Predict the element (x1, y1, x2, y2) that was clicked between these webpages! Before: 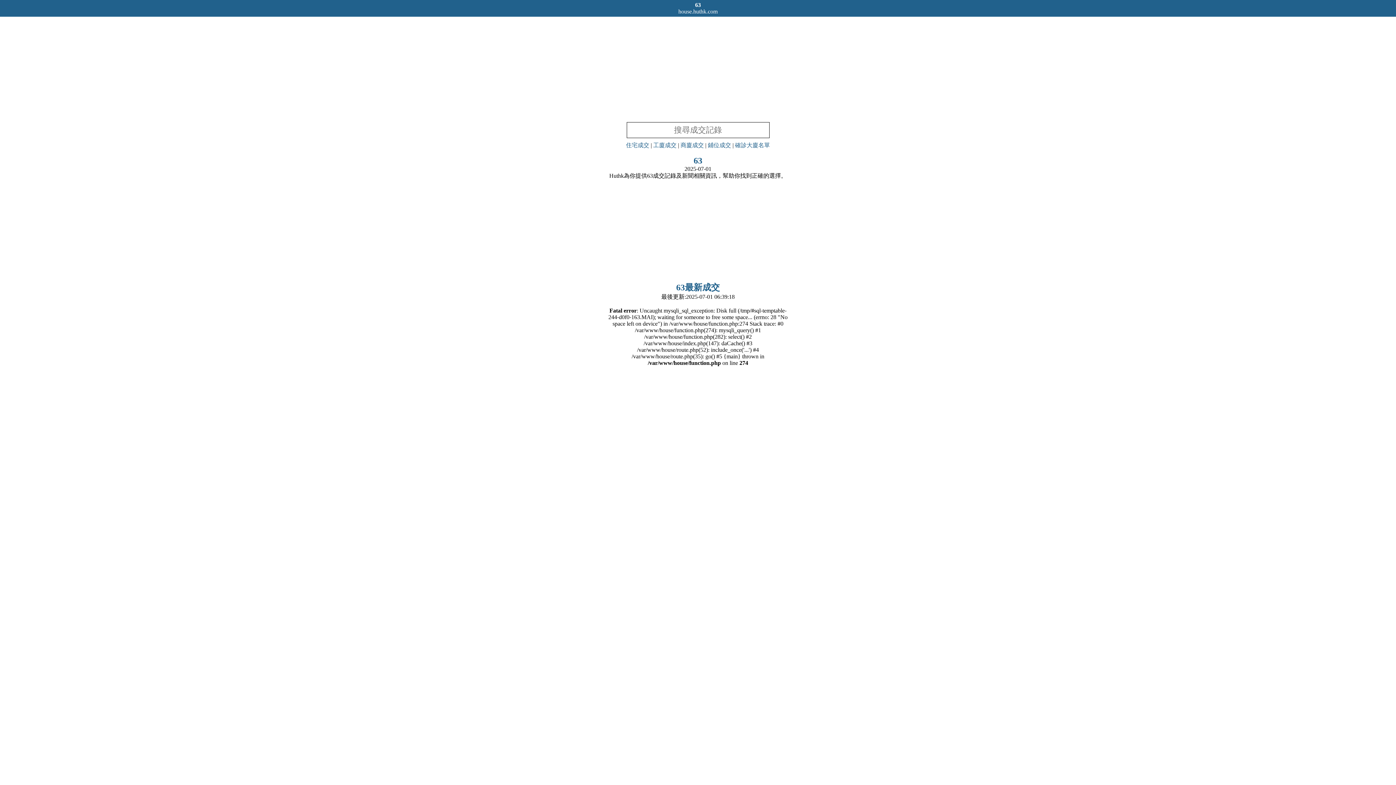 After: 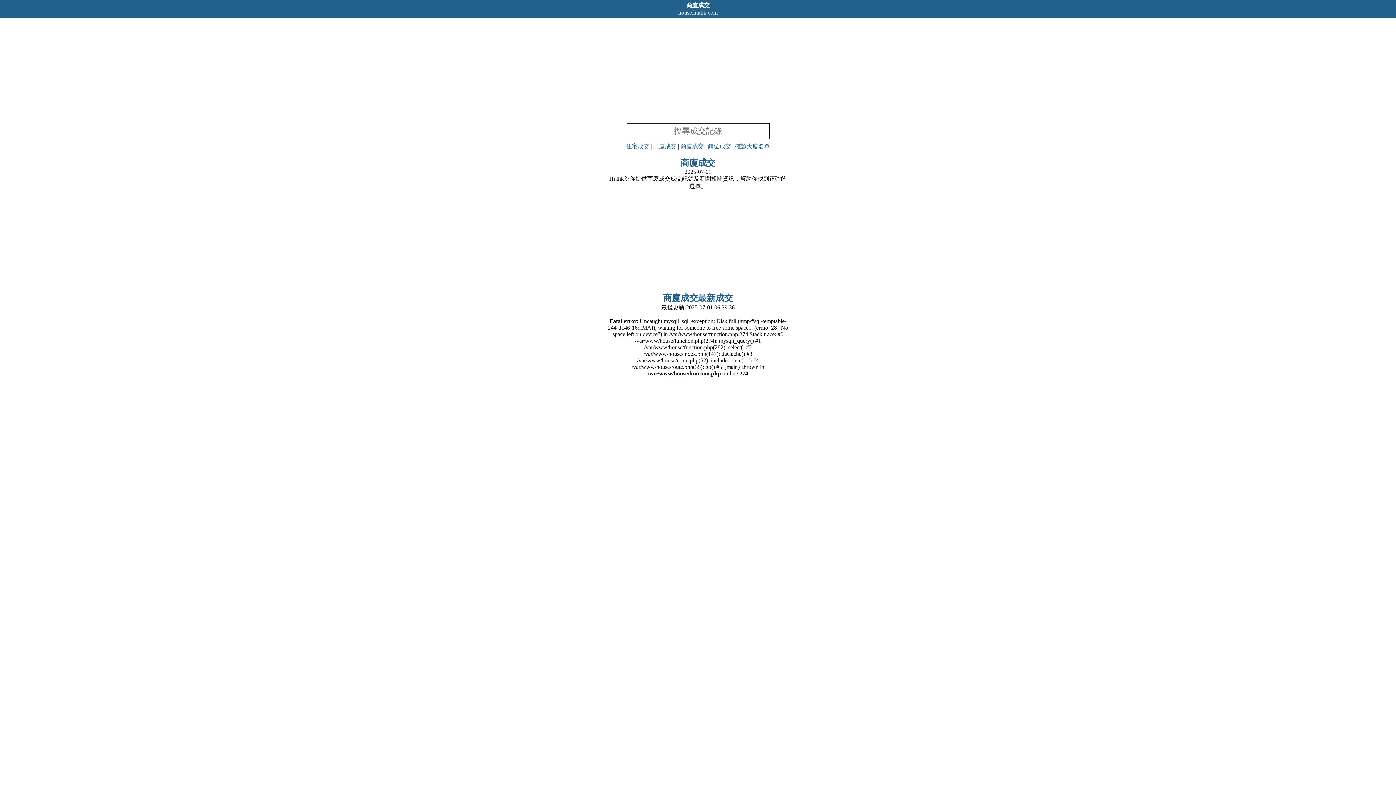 Action: bbox: (680, 142, 704, 148) label: 商廈成交